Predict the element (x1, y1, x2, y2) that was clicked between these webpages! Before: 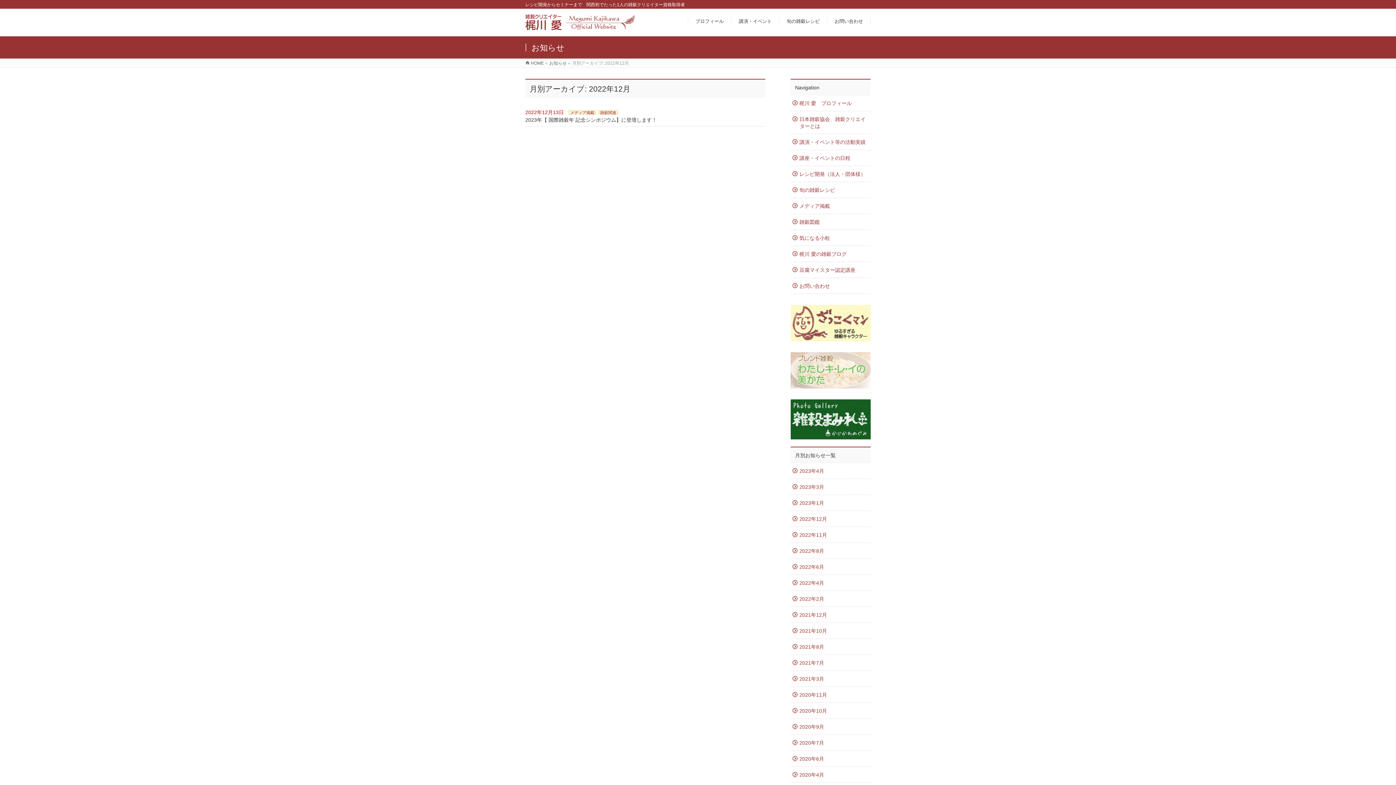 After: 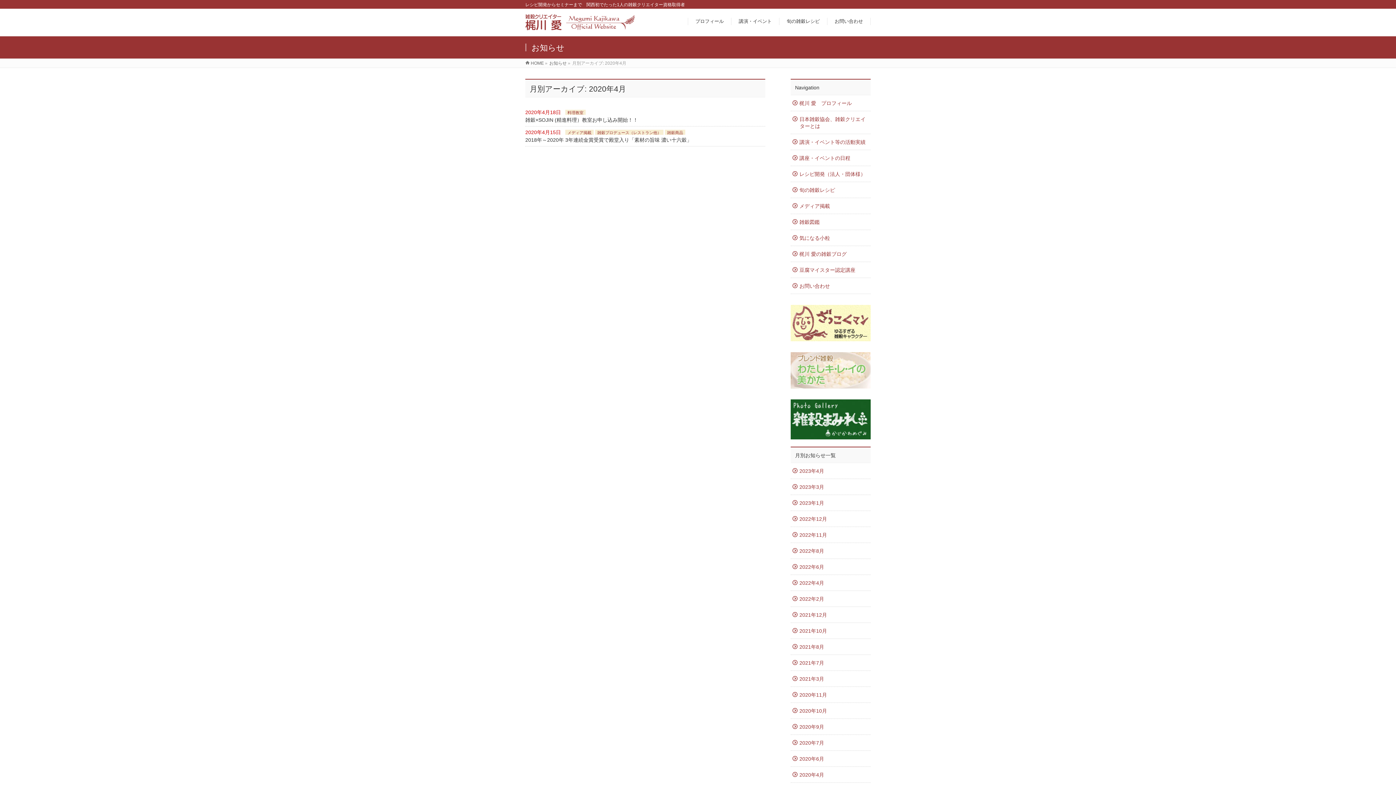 Action: label: 2020年4月 bbox: (790, 767, 870, 782)